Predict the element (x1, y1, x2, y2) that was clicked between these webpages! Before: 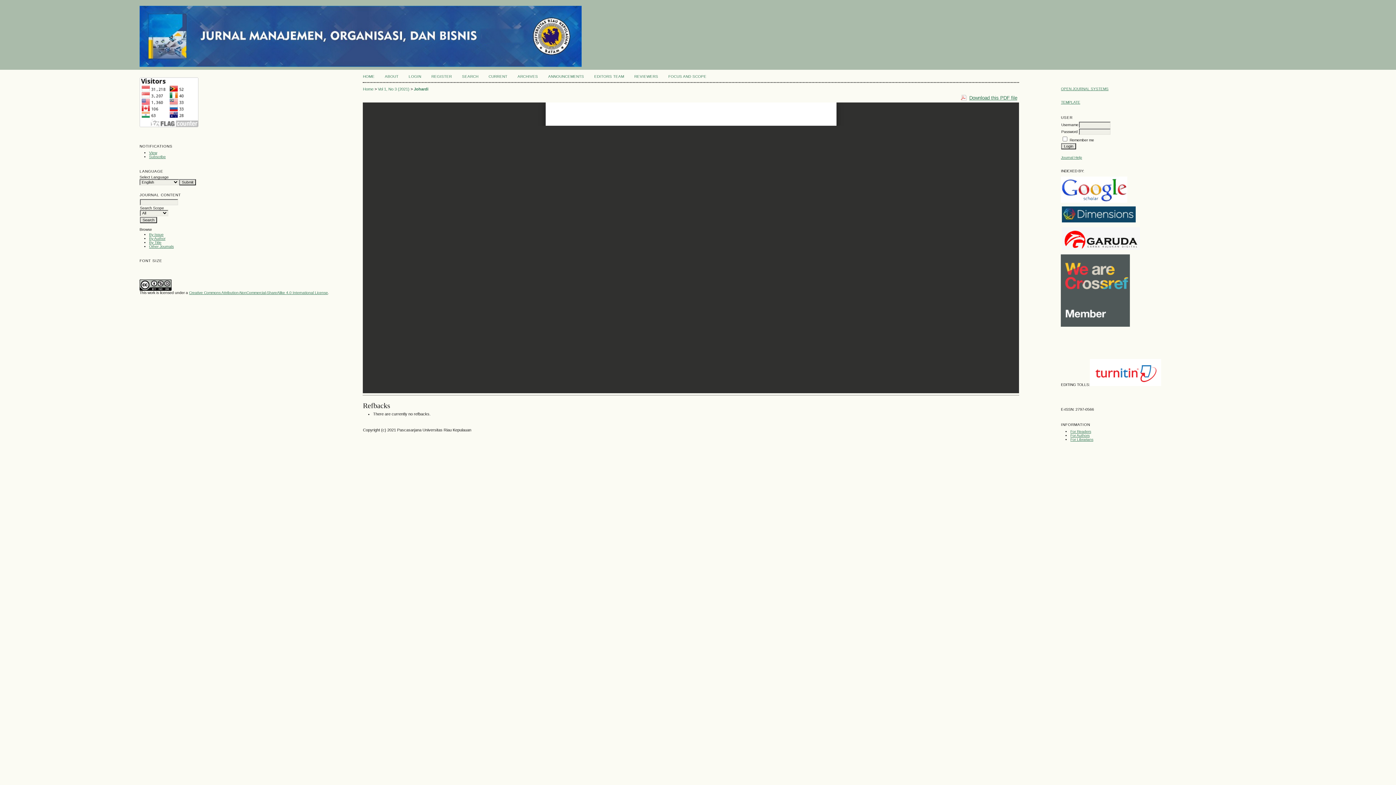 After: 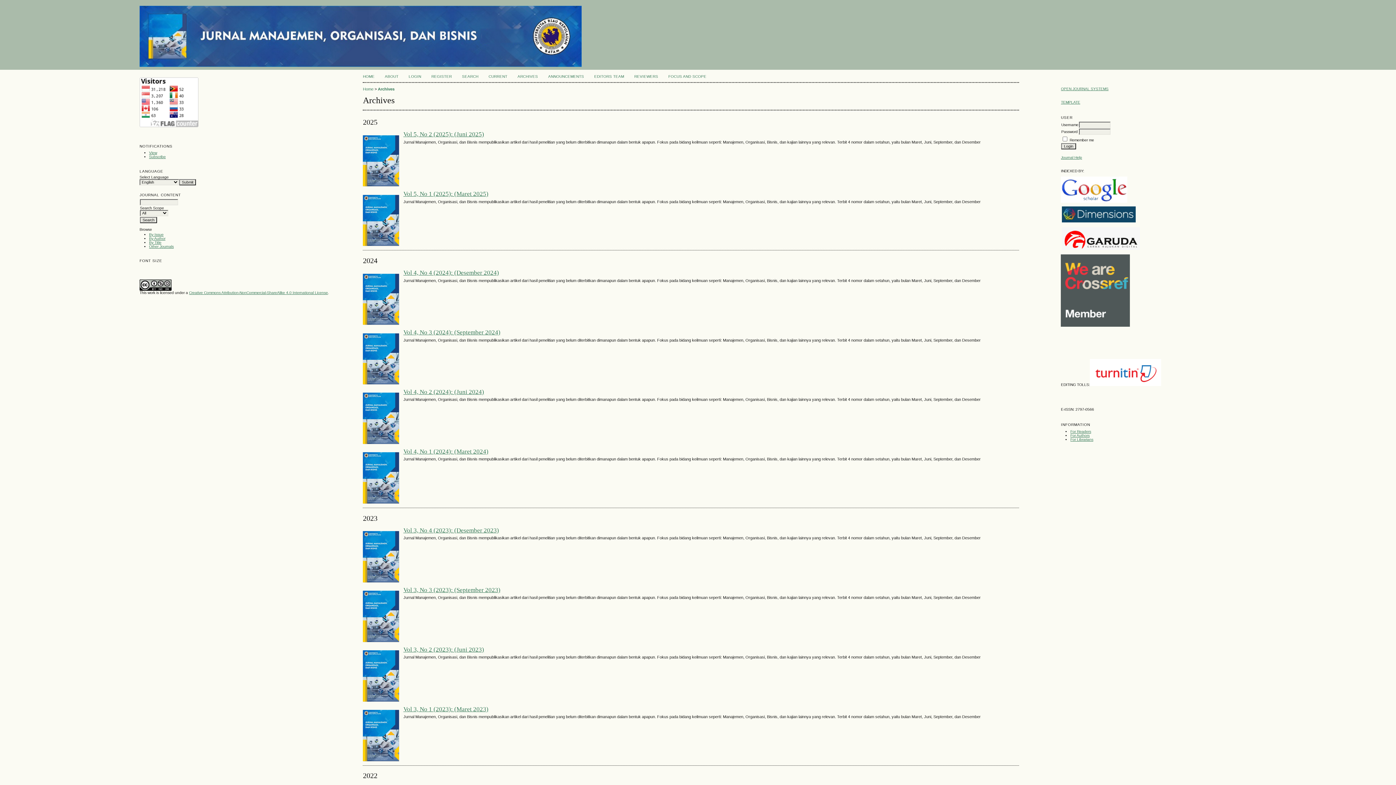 Action: label: ARCHIVES bbox: (517, 74, 538, 78)